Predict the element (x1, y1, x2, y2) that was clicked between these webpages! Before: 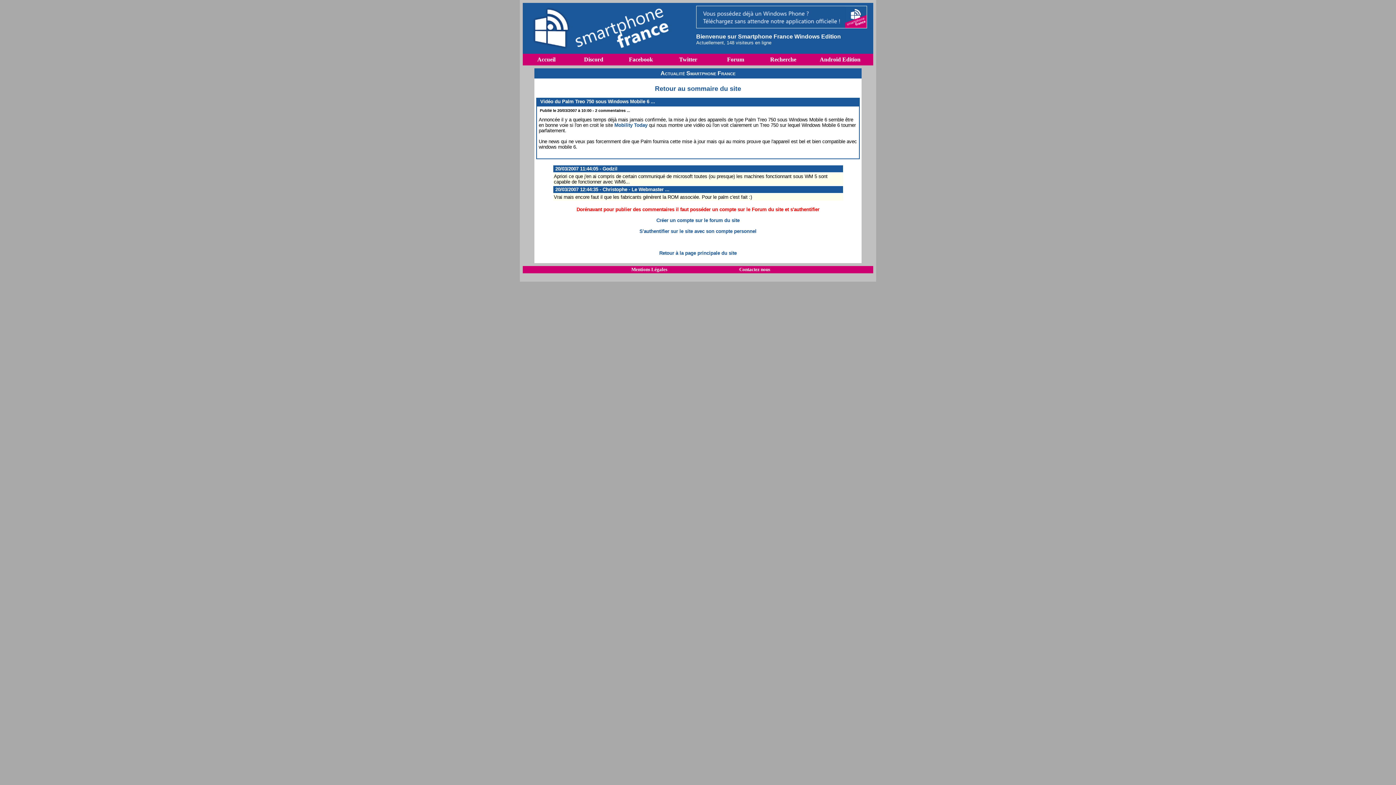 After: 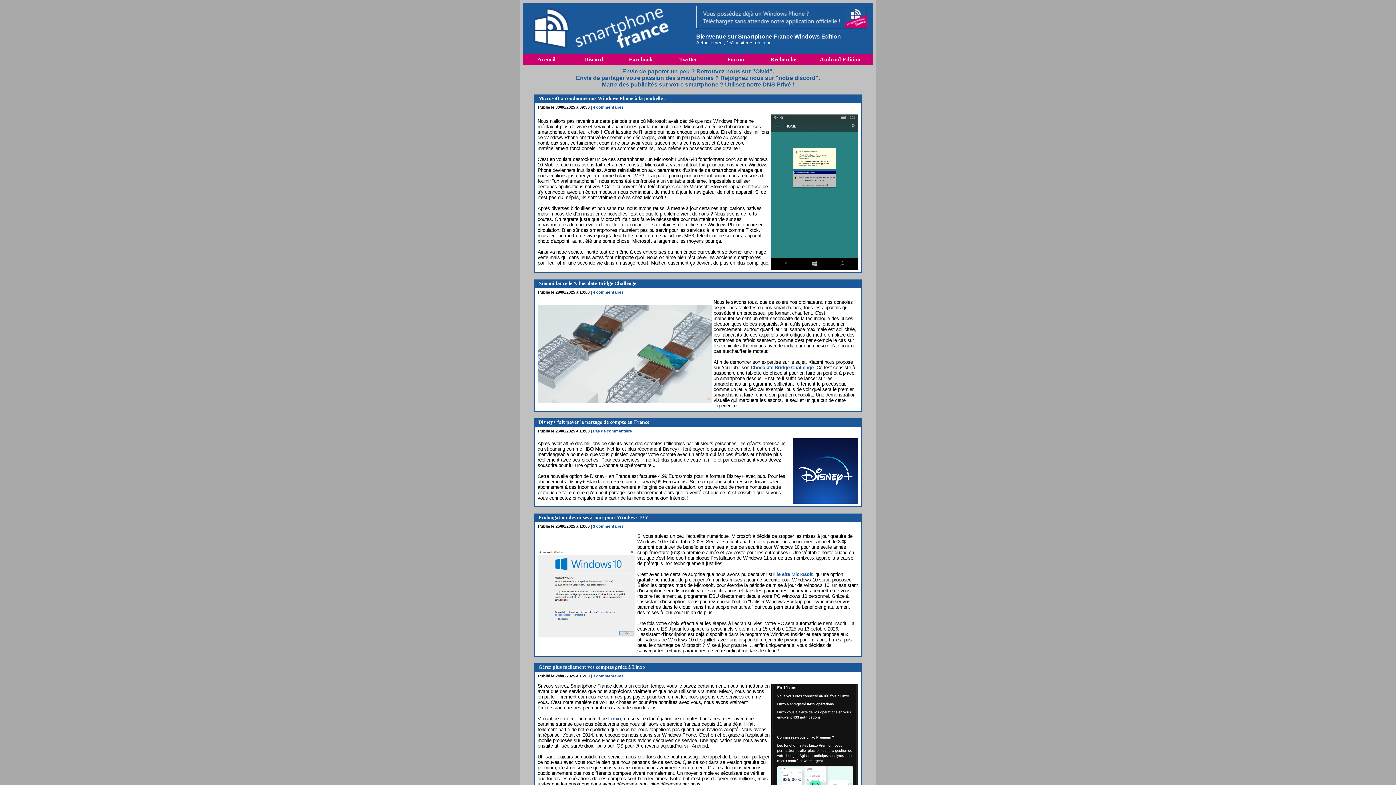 Action: bbox: (537, 56, 555, 62) label: Accueil